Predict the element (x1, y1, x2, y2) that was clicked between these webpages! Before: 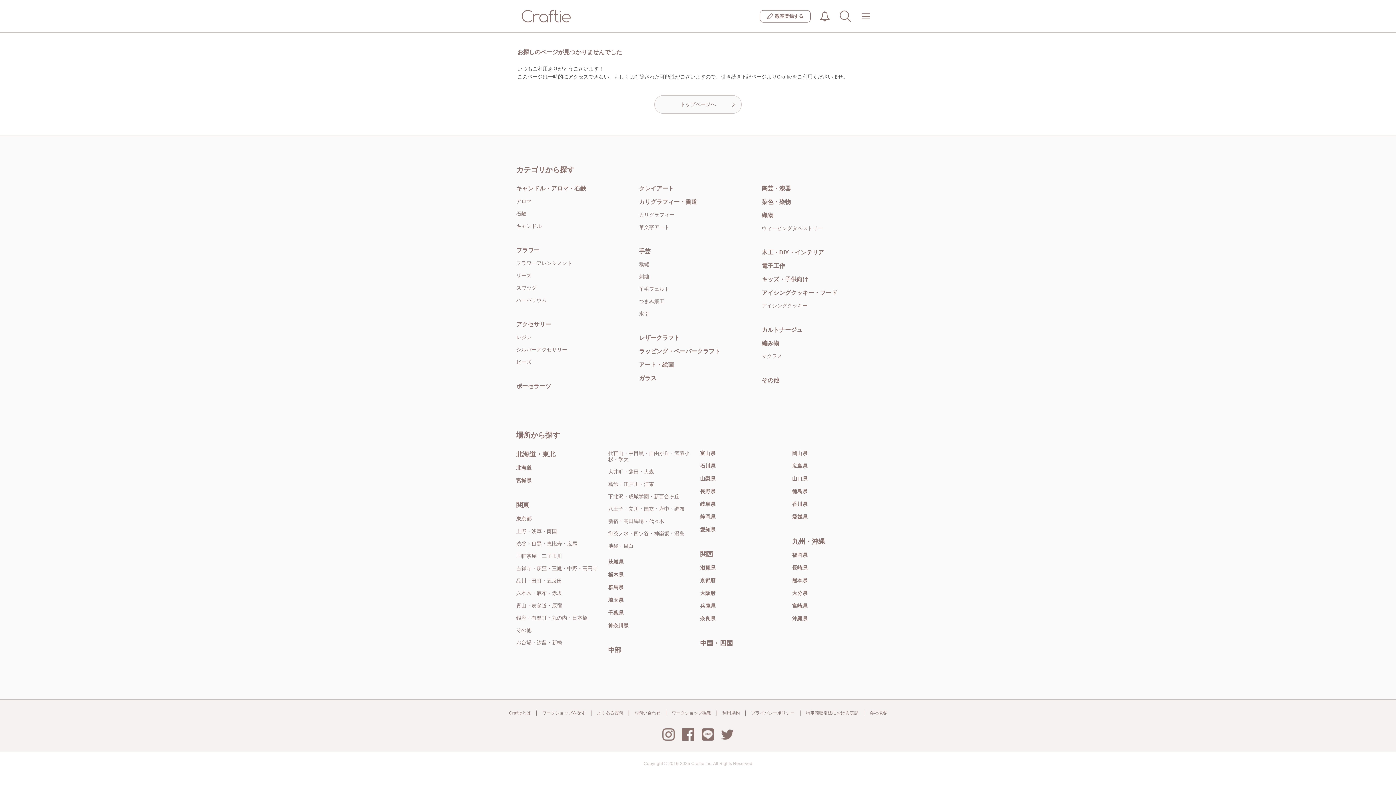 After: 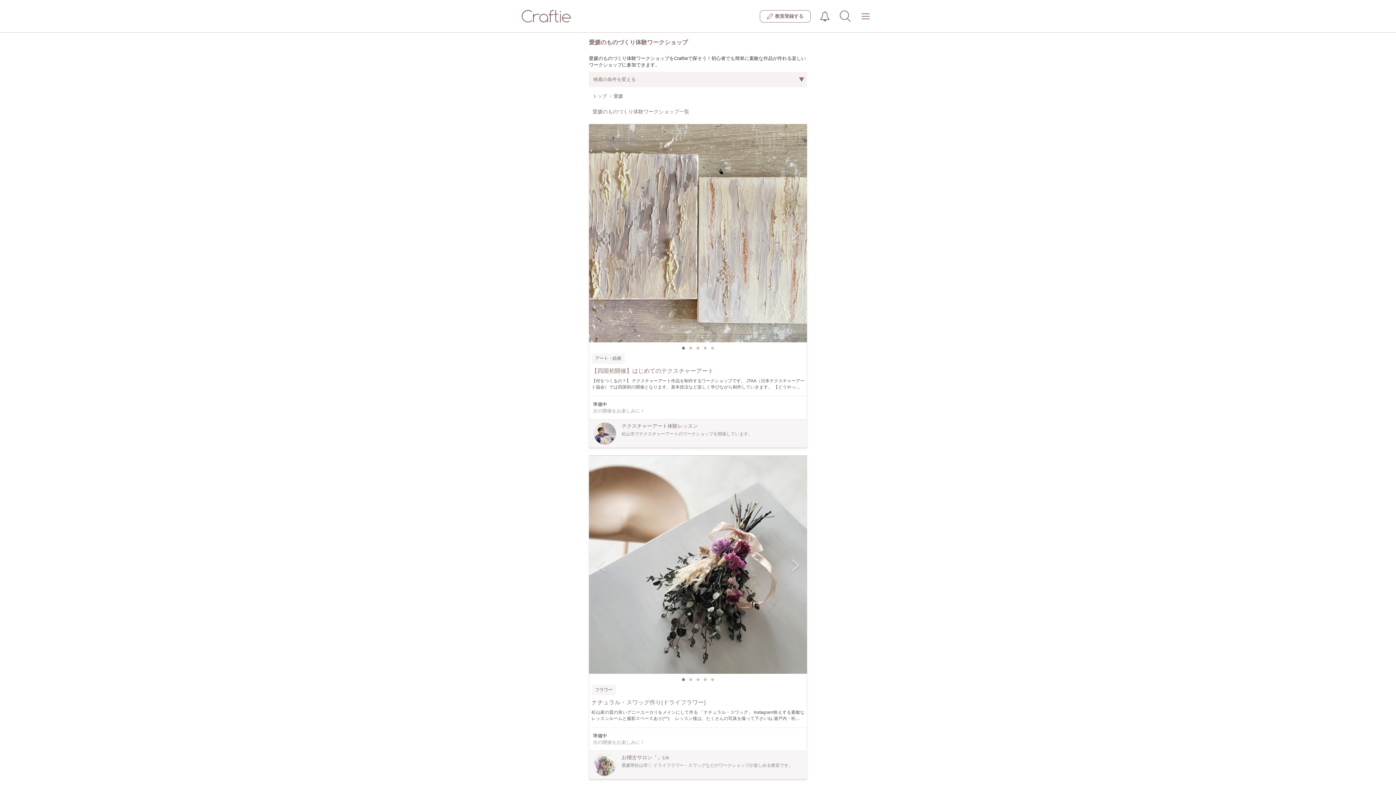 Action: label: 愛媛県 bbox: (792, 514, 880, 520)